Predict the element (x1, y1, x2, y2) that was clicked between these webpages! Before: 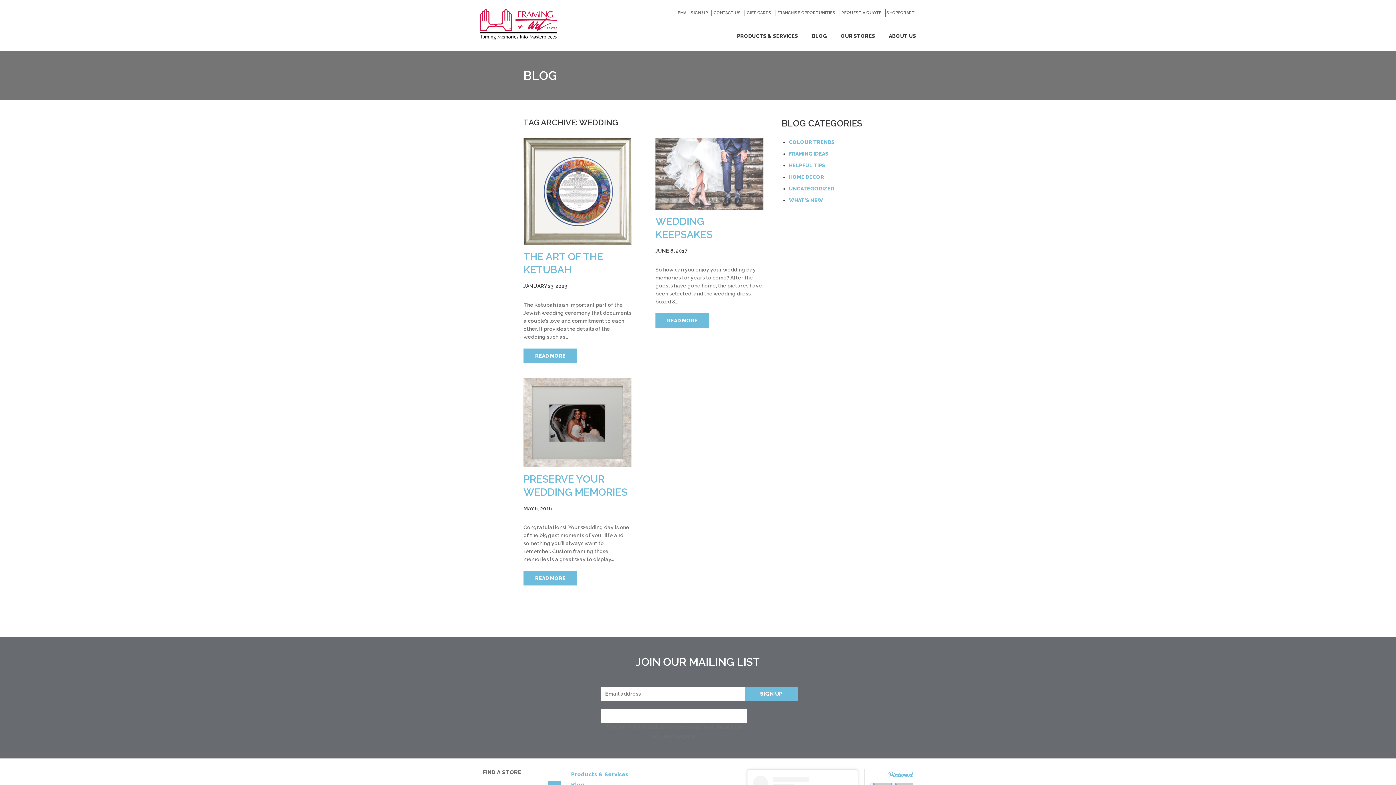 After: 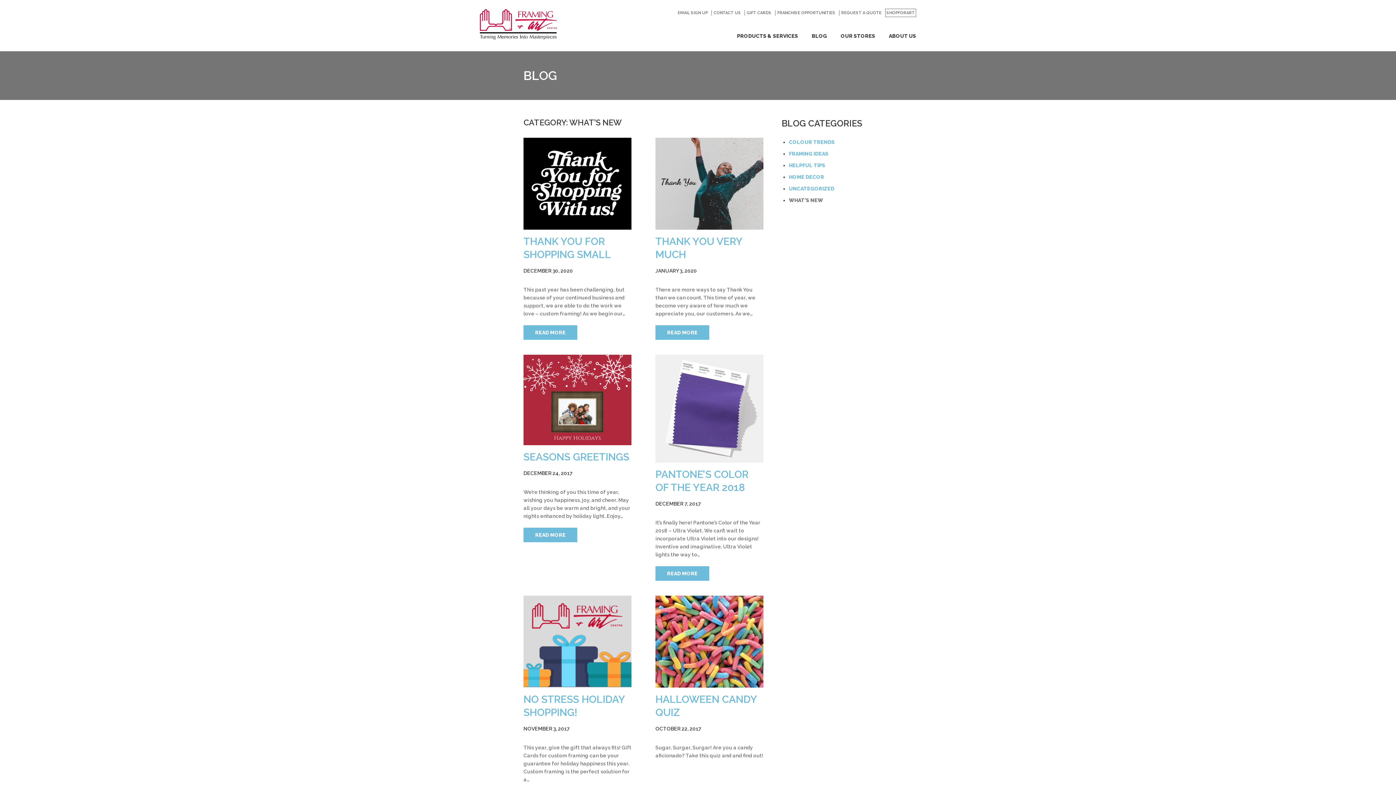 Action: label: WHAT'S NEW bbox: (789, 194, 916, 206)